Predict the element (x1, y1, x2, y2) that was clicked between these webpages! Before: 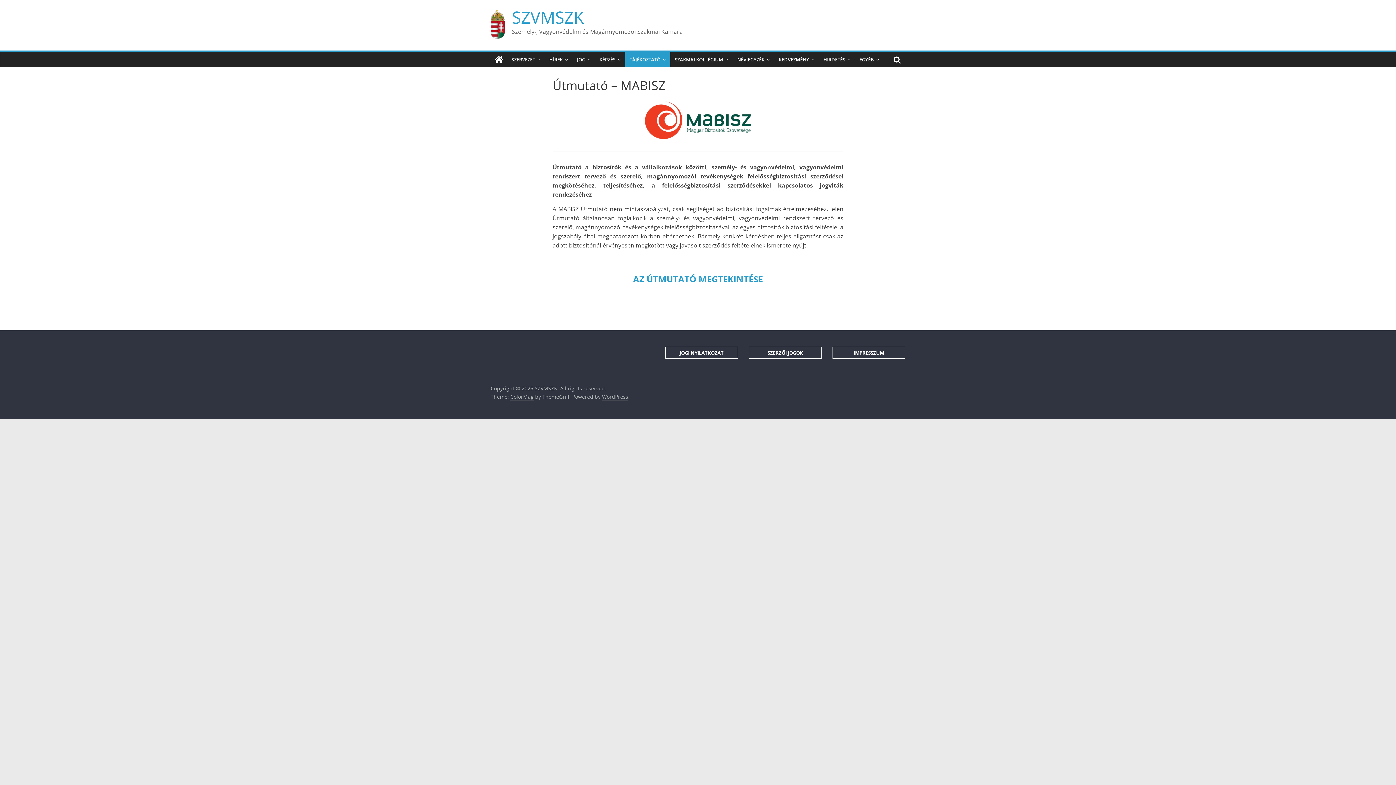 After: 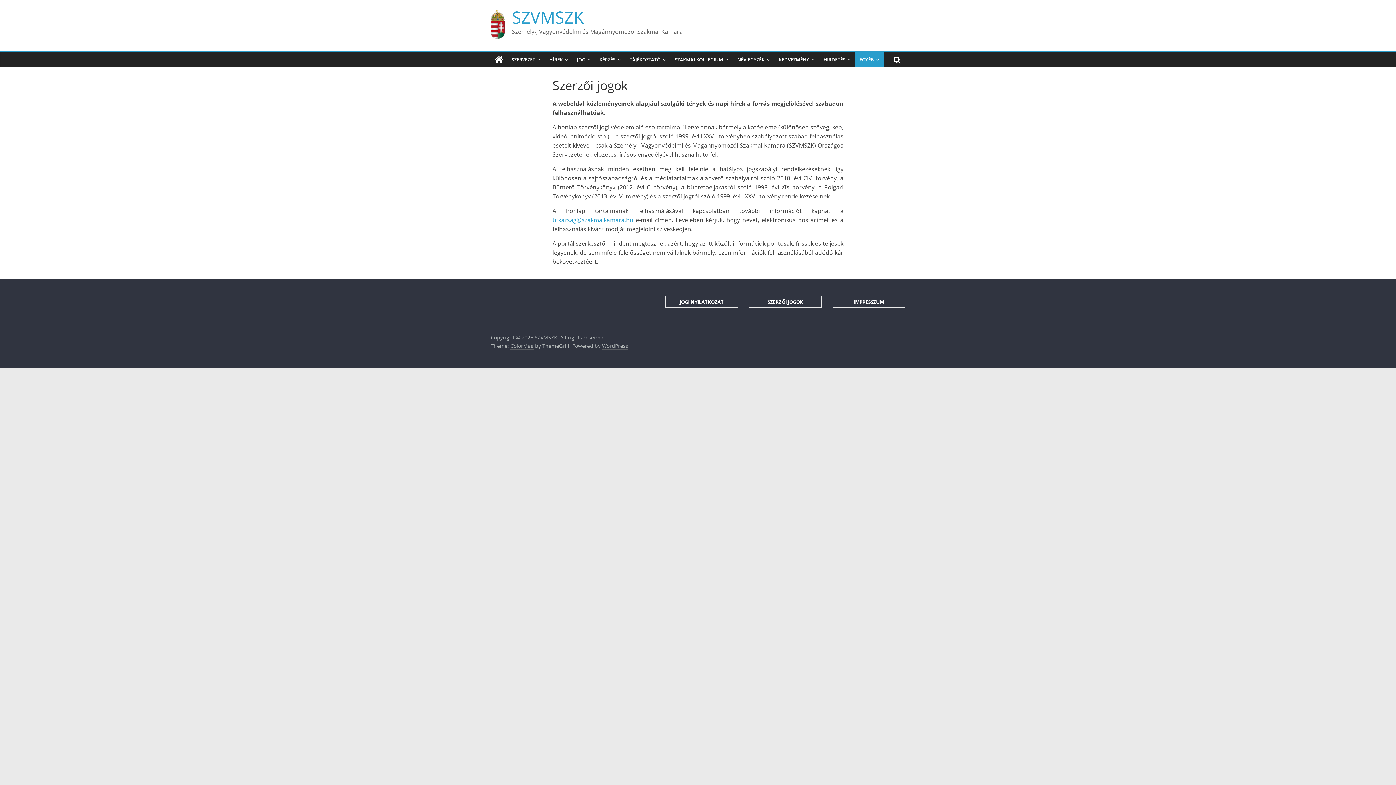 Action: bbox: (767, 349, 803, 356) label: SZERZŐI JOGOK